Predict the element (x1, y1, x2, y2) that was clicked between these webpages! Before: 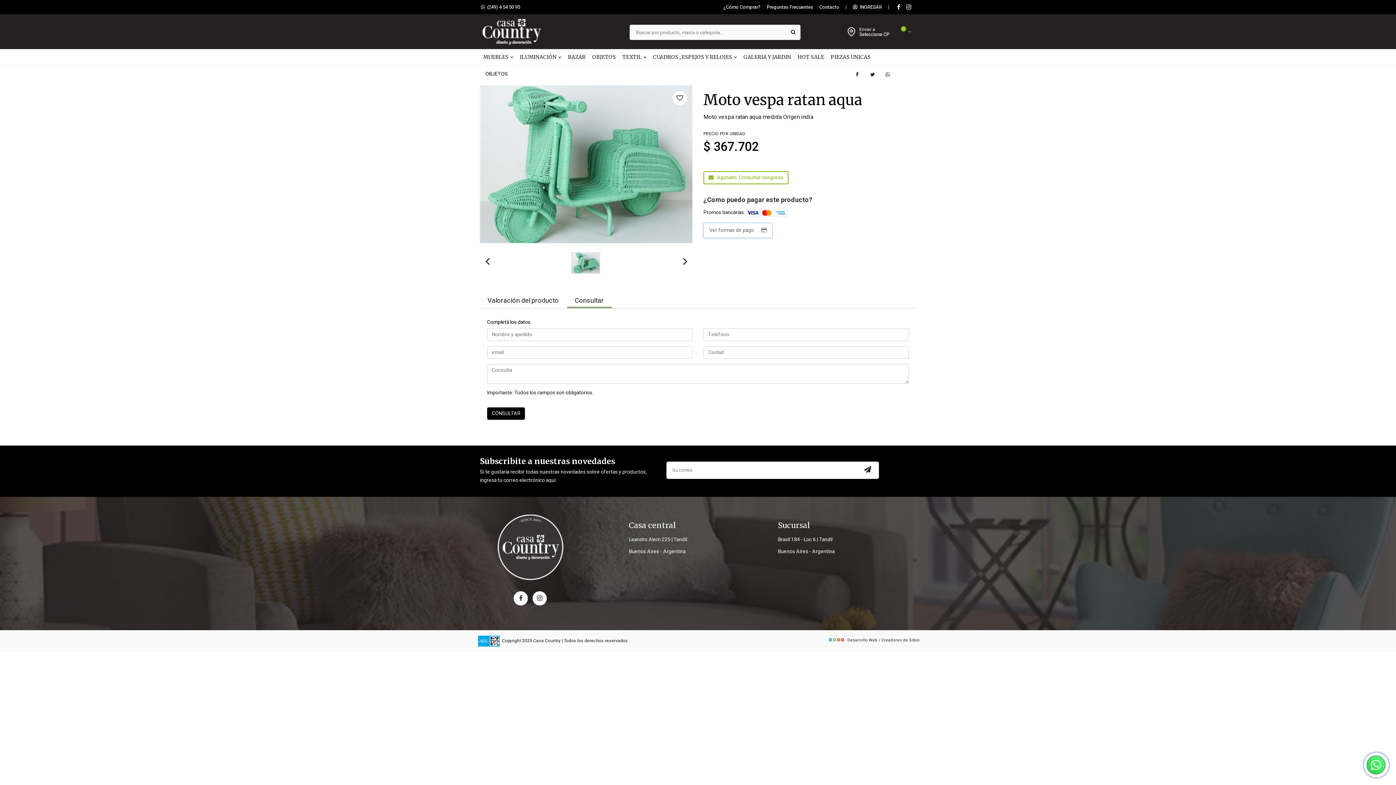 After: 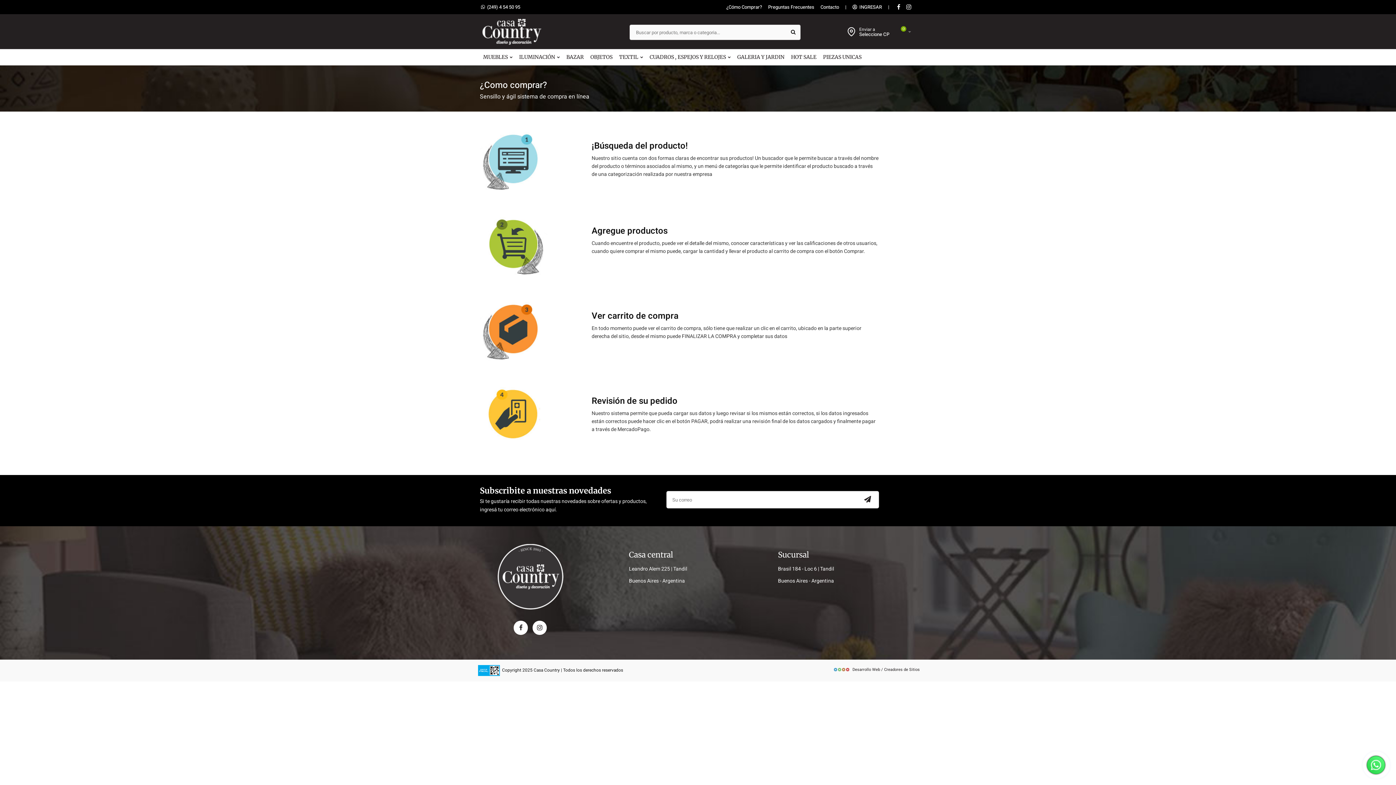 Action: label: ¿Cómo Comprar? bbox: (723, 4, 763, 10)